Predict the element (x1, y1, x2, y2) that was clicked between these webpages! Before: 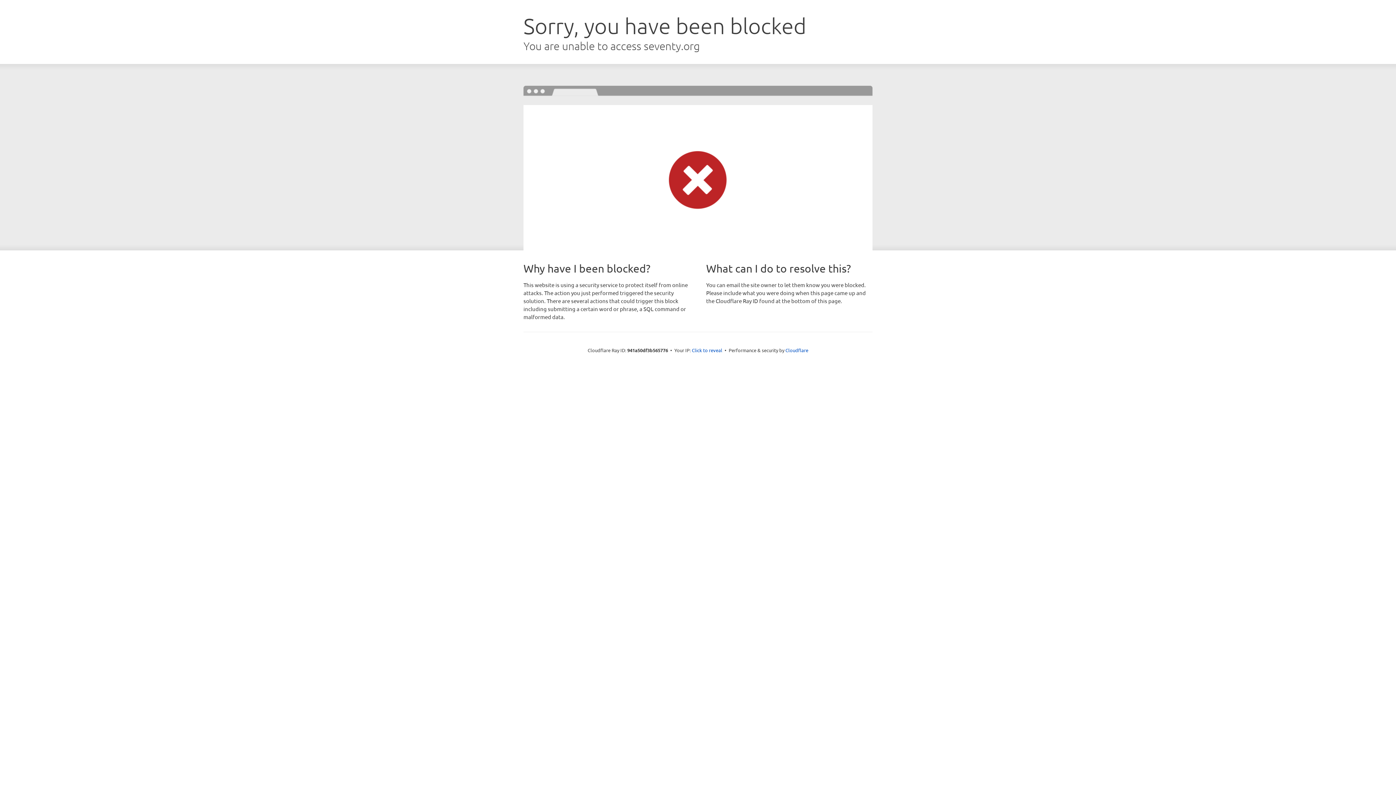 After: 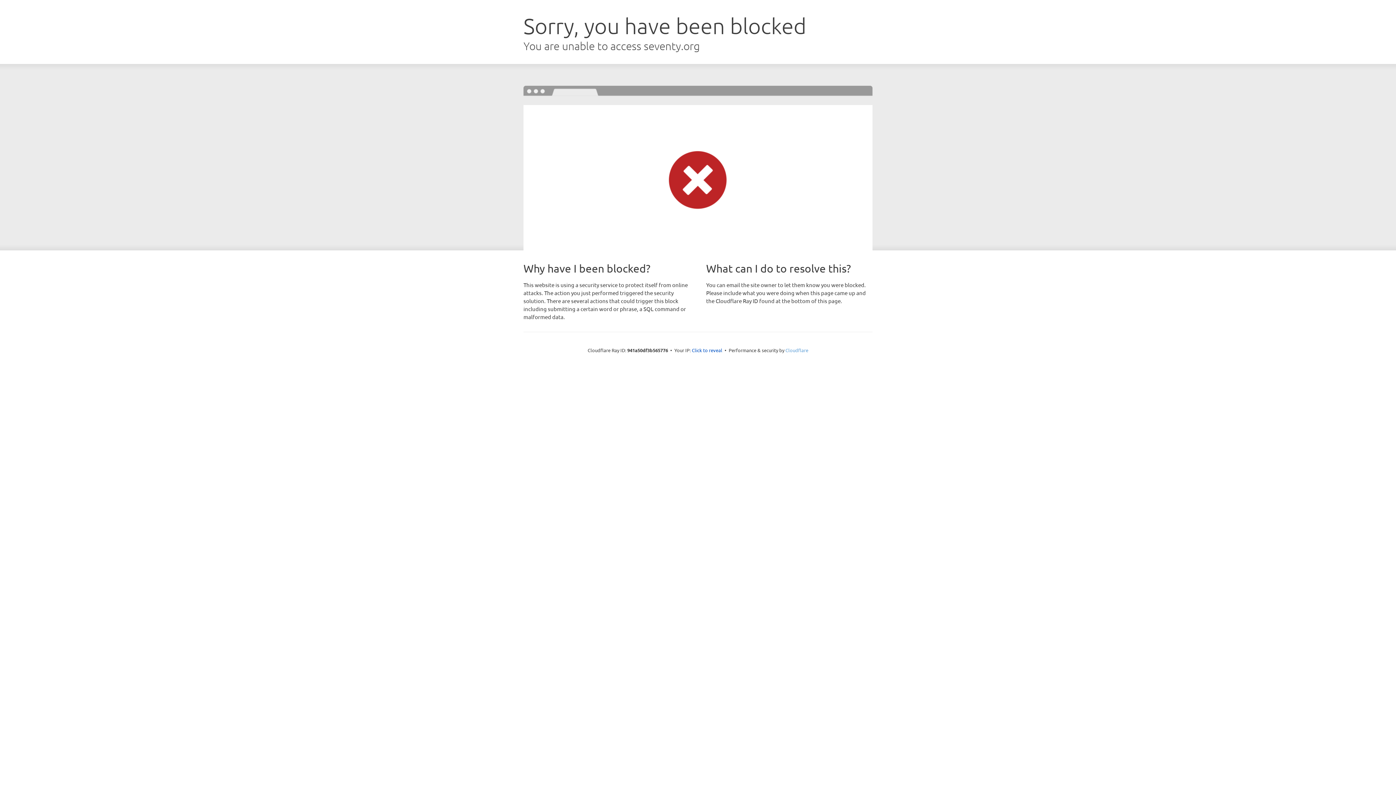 Action: bbox: (785, 347, 808, 353) label: Cloudflare